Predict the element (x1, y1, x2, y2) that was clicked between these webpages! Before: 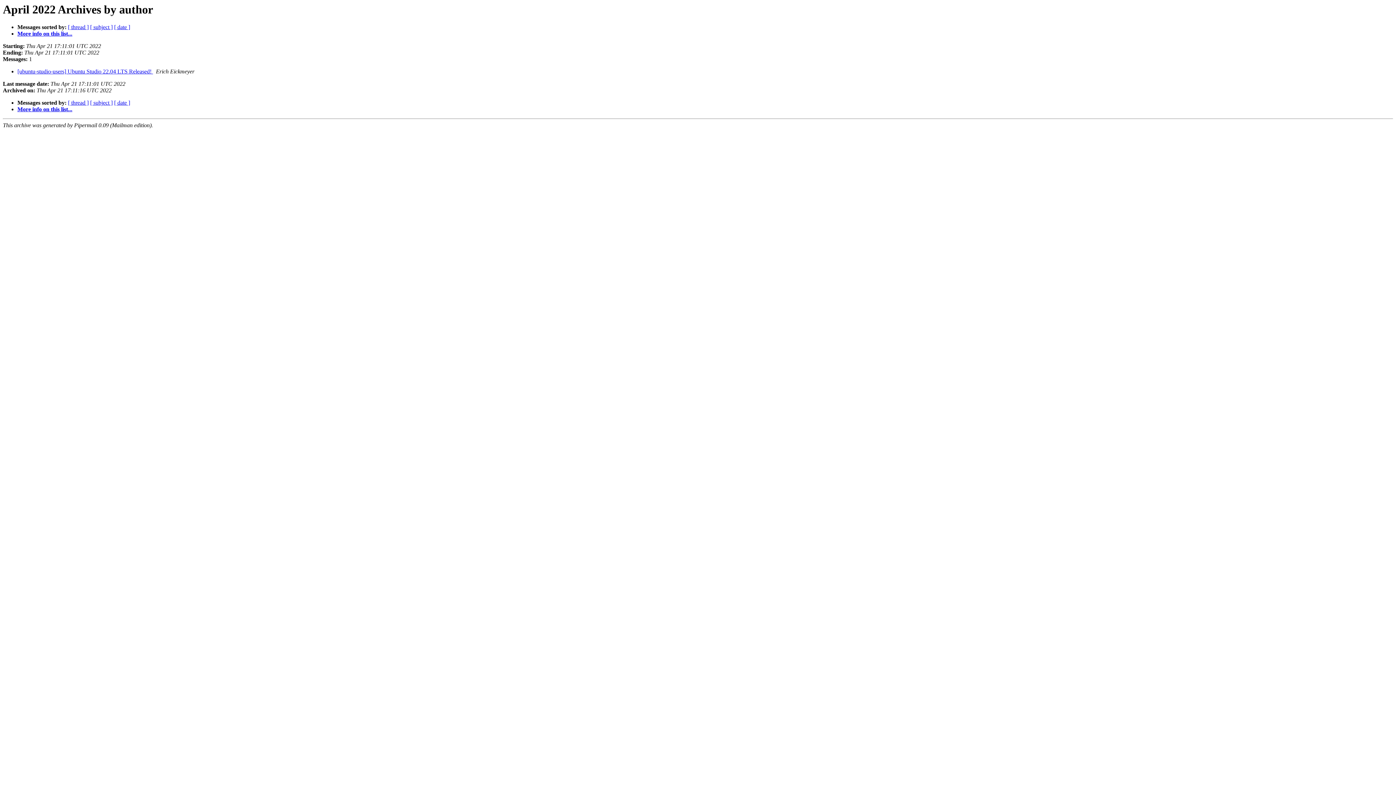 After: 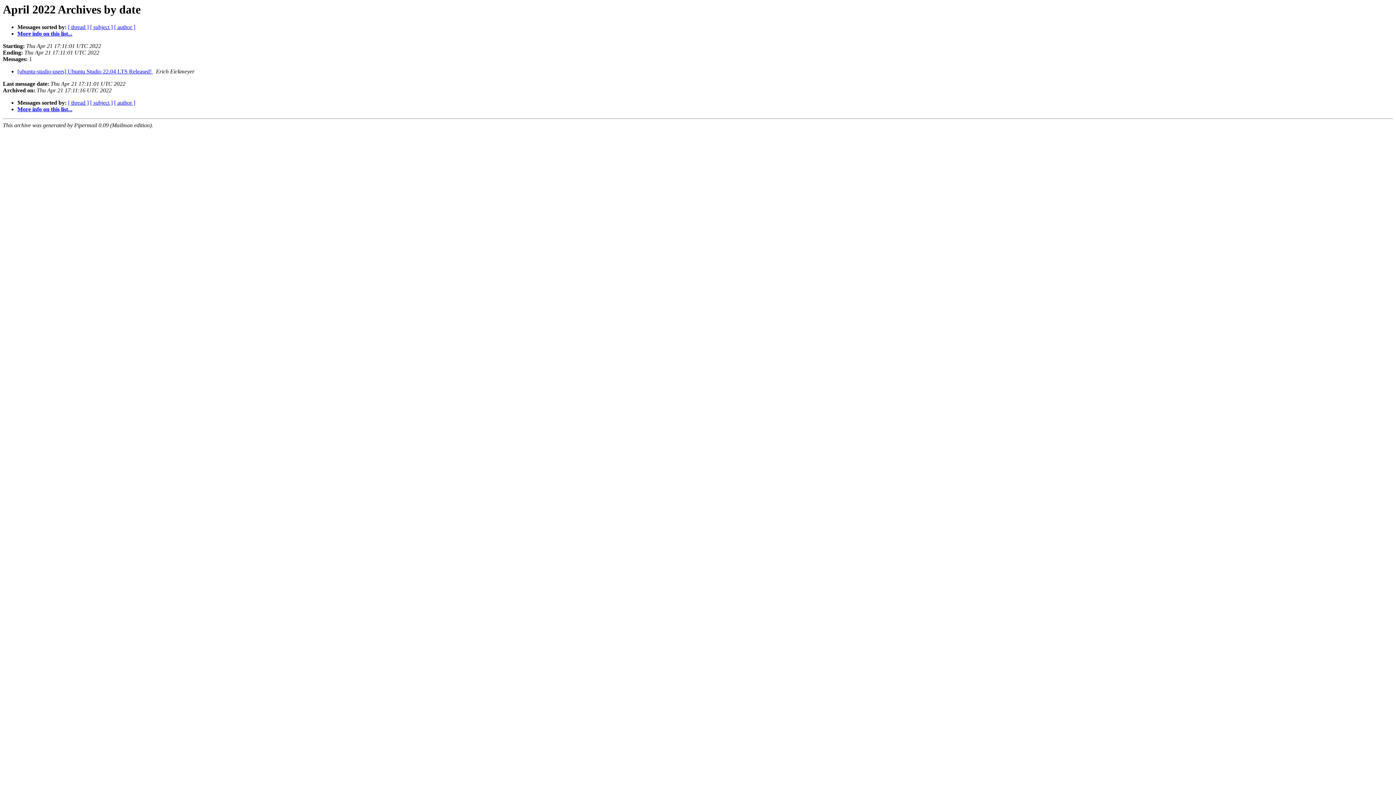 Action: label: [ date ] bbox: (114, 24, 130, 30)